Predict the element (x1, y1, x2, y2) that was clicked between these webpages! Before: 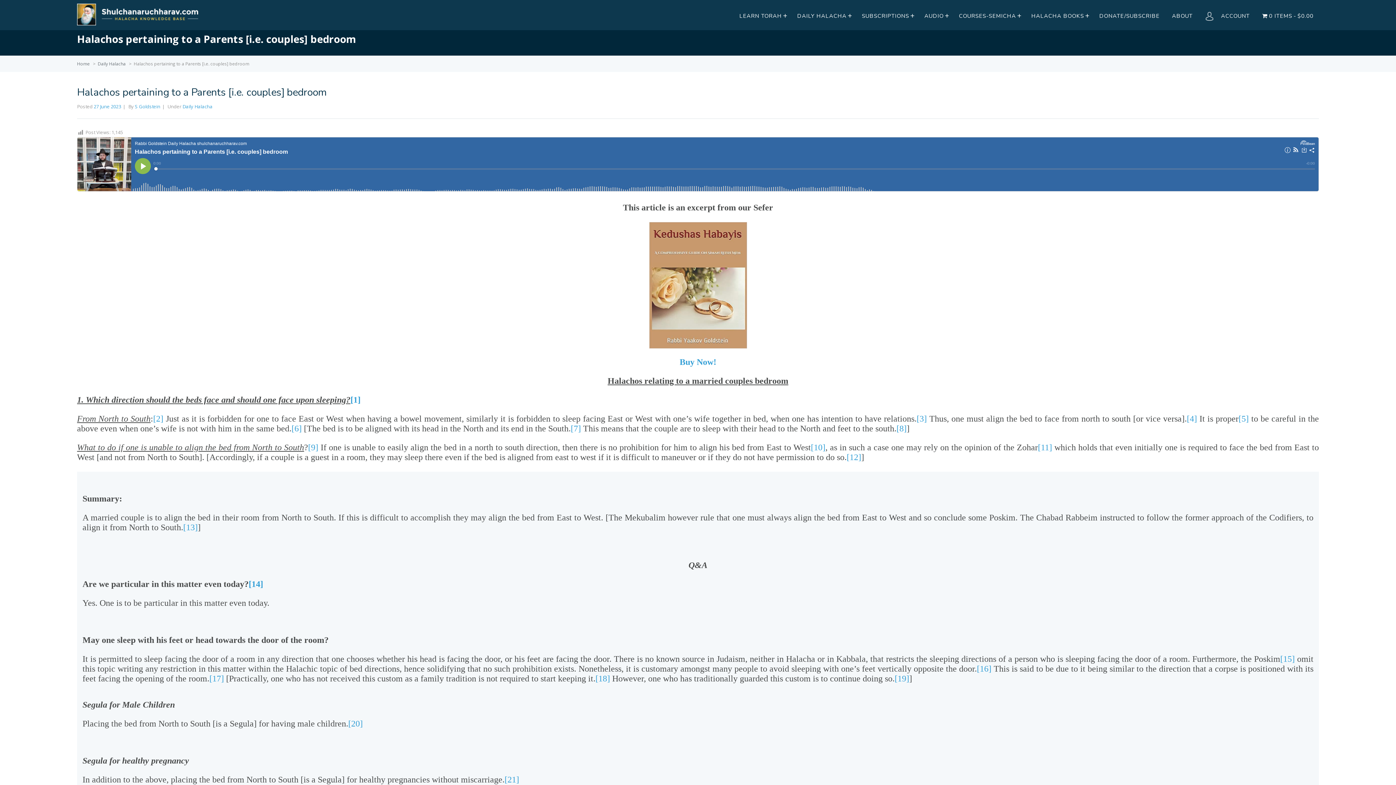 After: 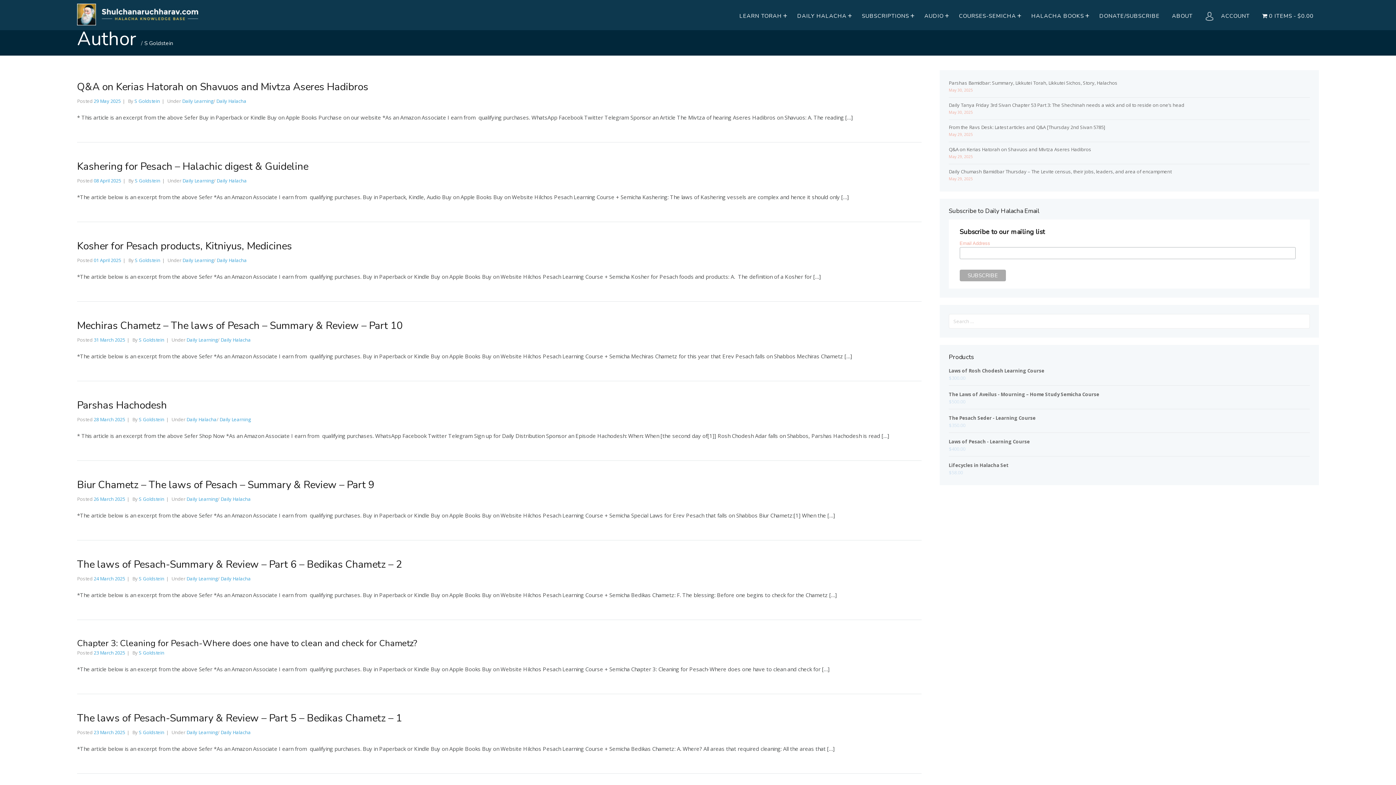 Action: label: S Goldstein bbox: (134, 103, 160, 109)